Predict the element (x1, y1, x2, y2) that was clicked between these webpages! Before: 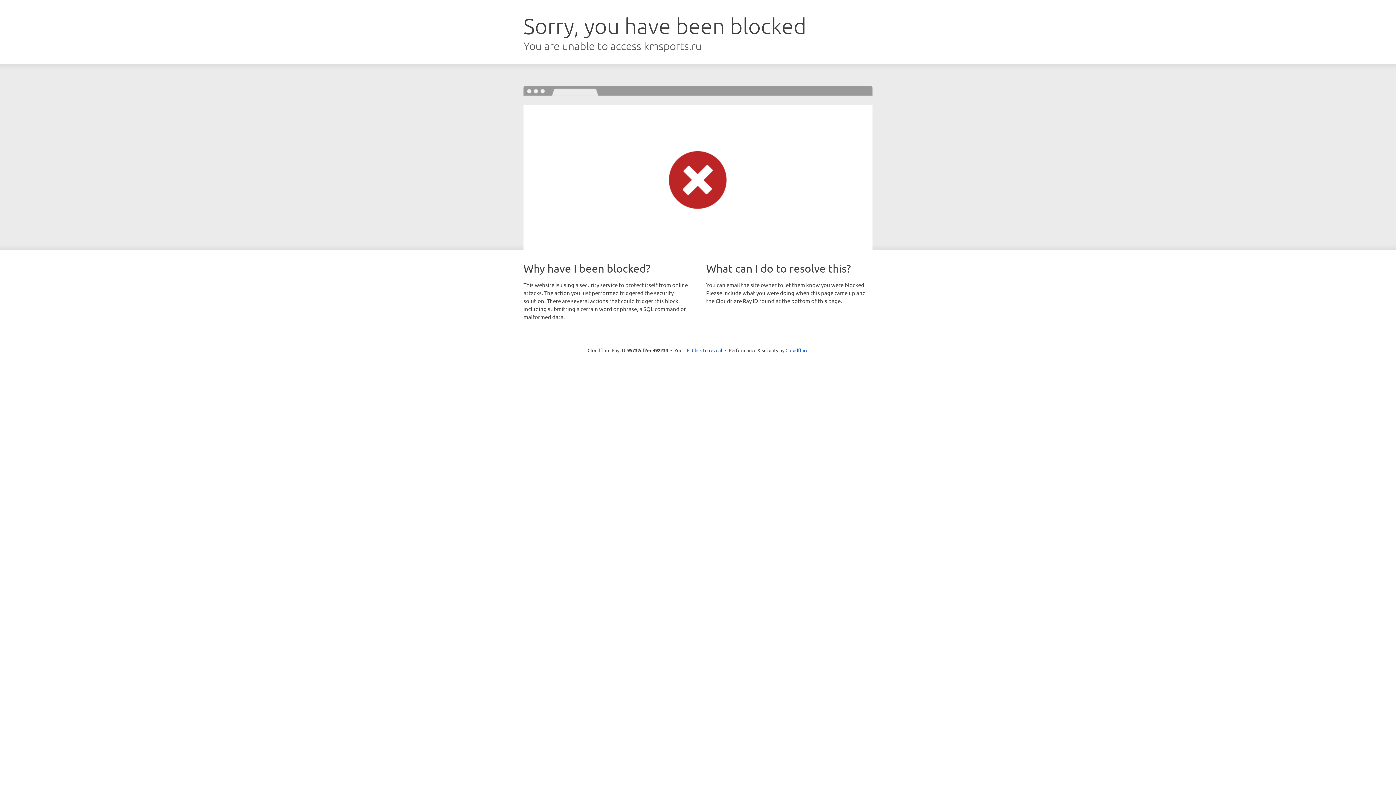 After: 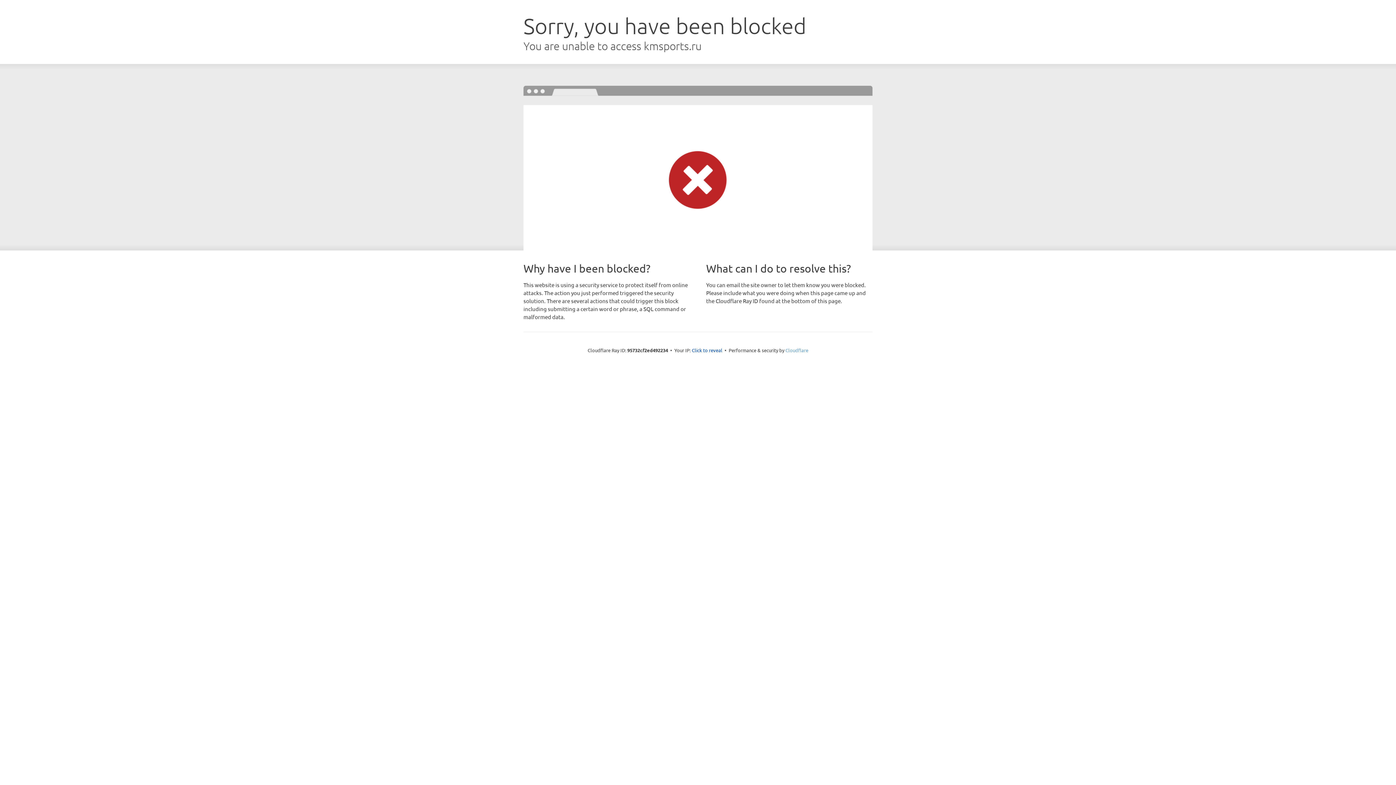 Action: bbox: (785, 347, 808, 353) label: Cloudflare